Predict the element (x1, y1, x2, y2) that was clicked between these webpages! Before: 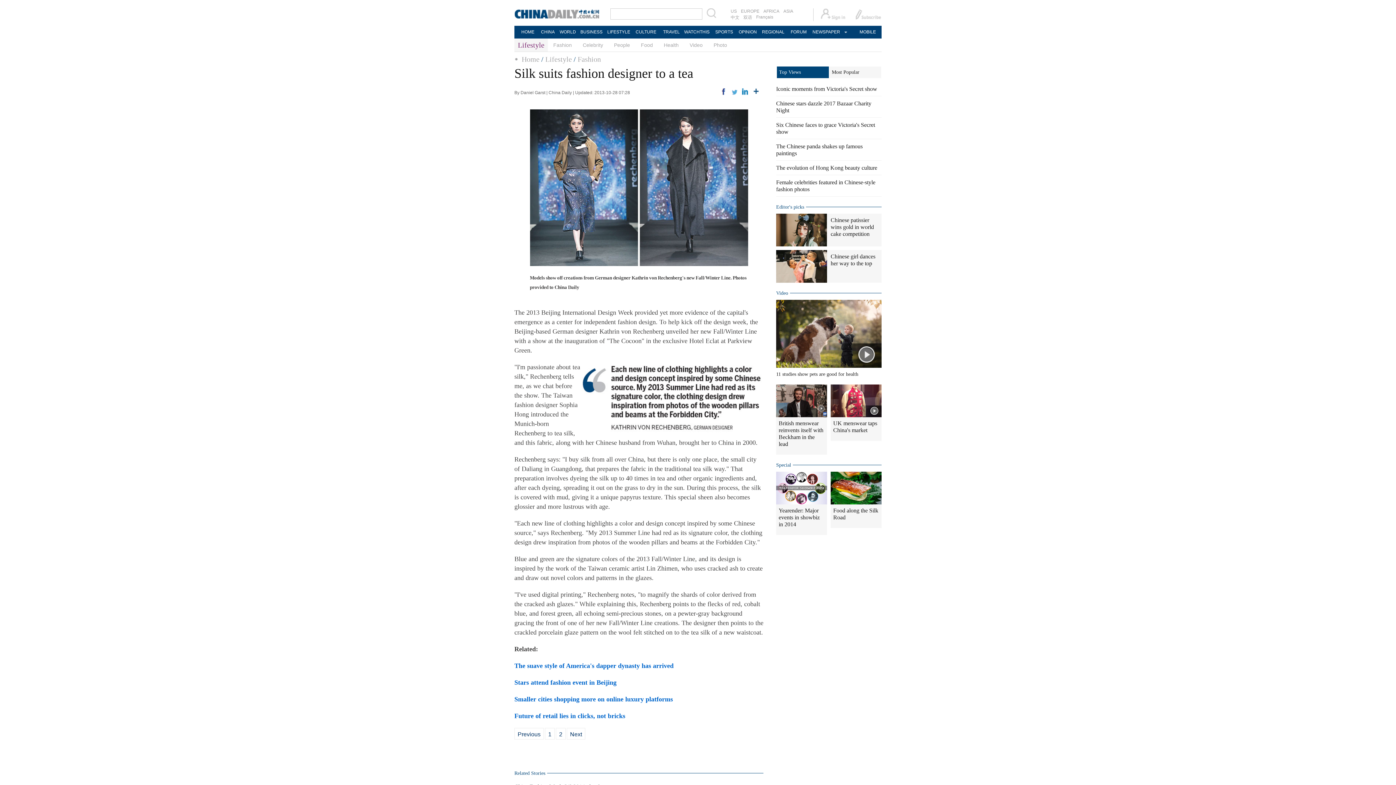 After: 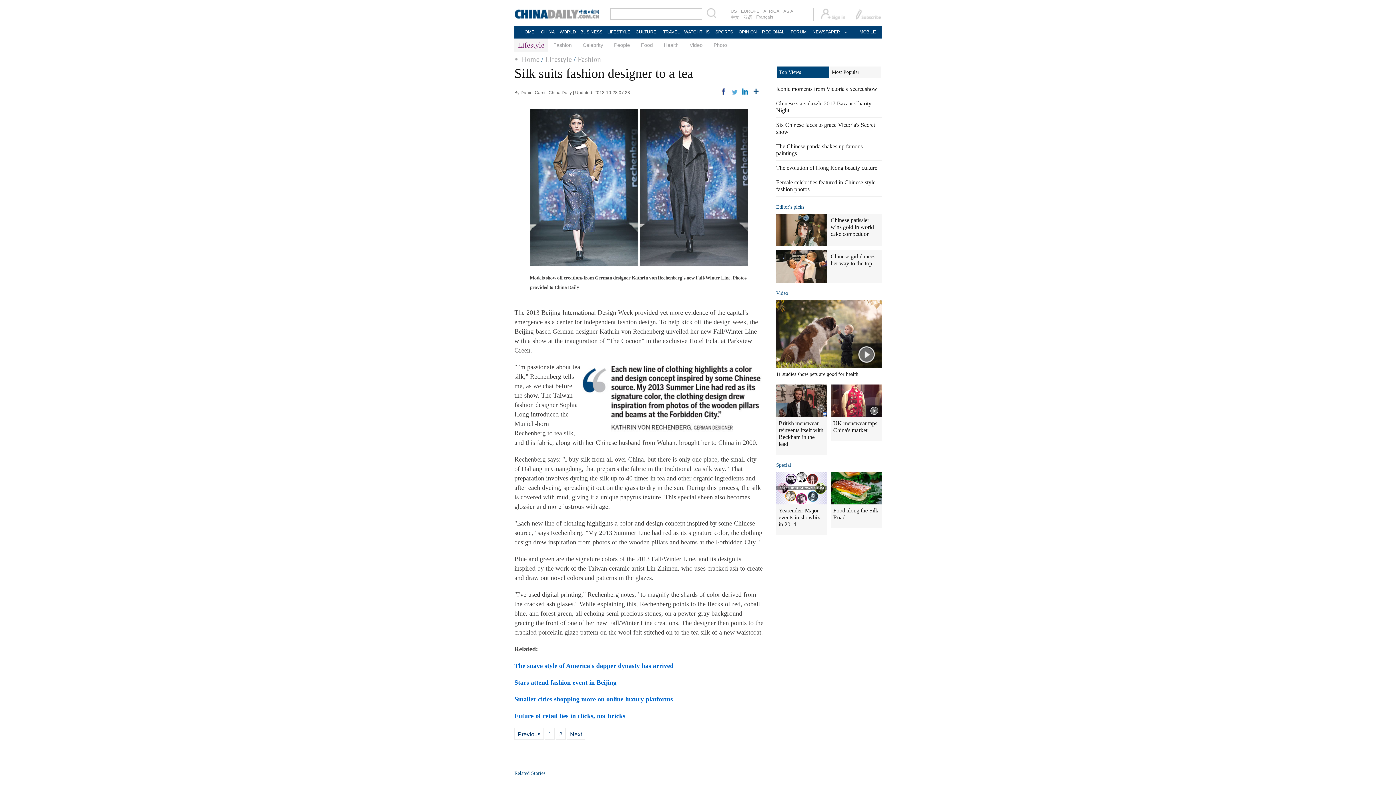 Action: label: Top Views bbox: (777, 66, 829, 78)